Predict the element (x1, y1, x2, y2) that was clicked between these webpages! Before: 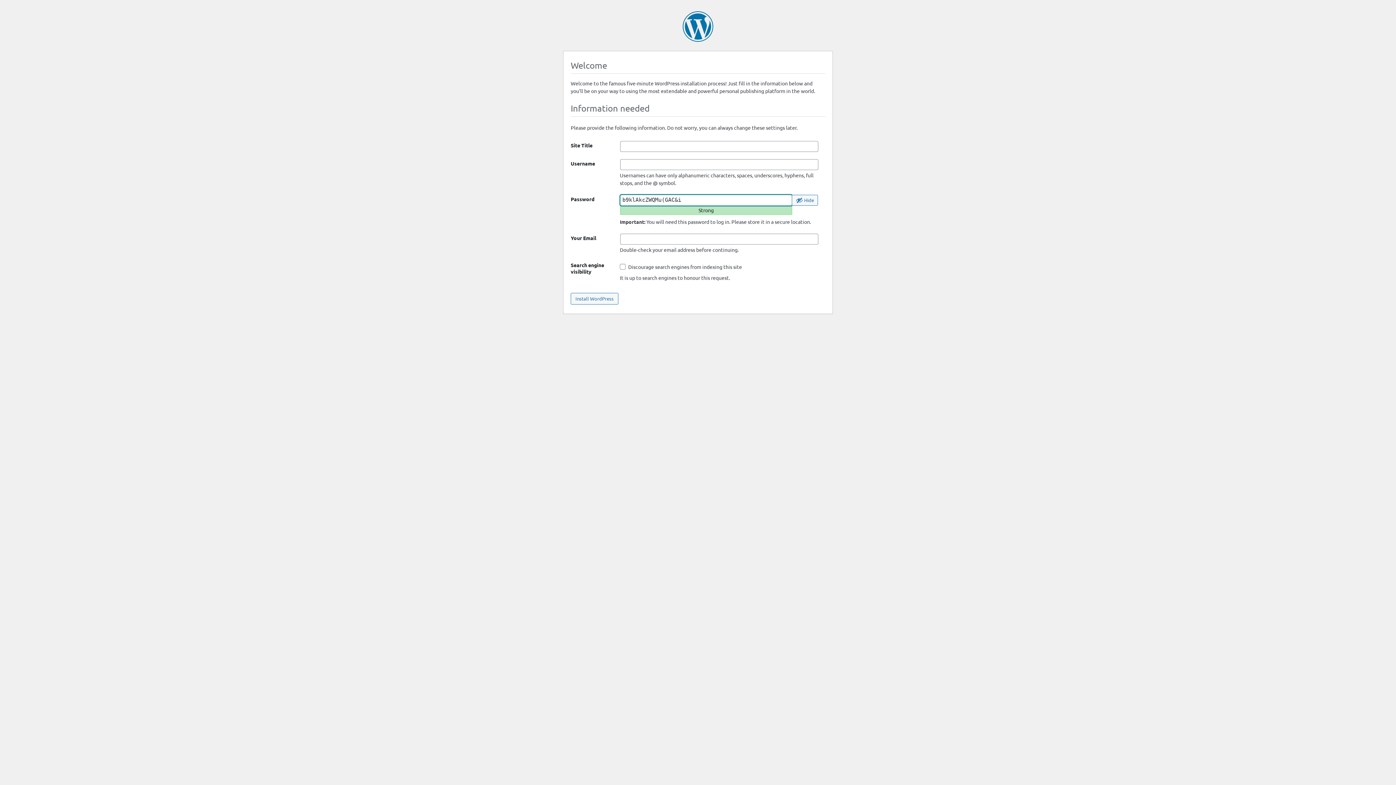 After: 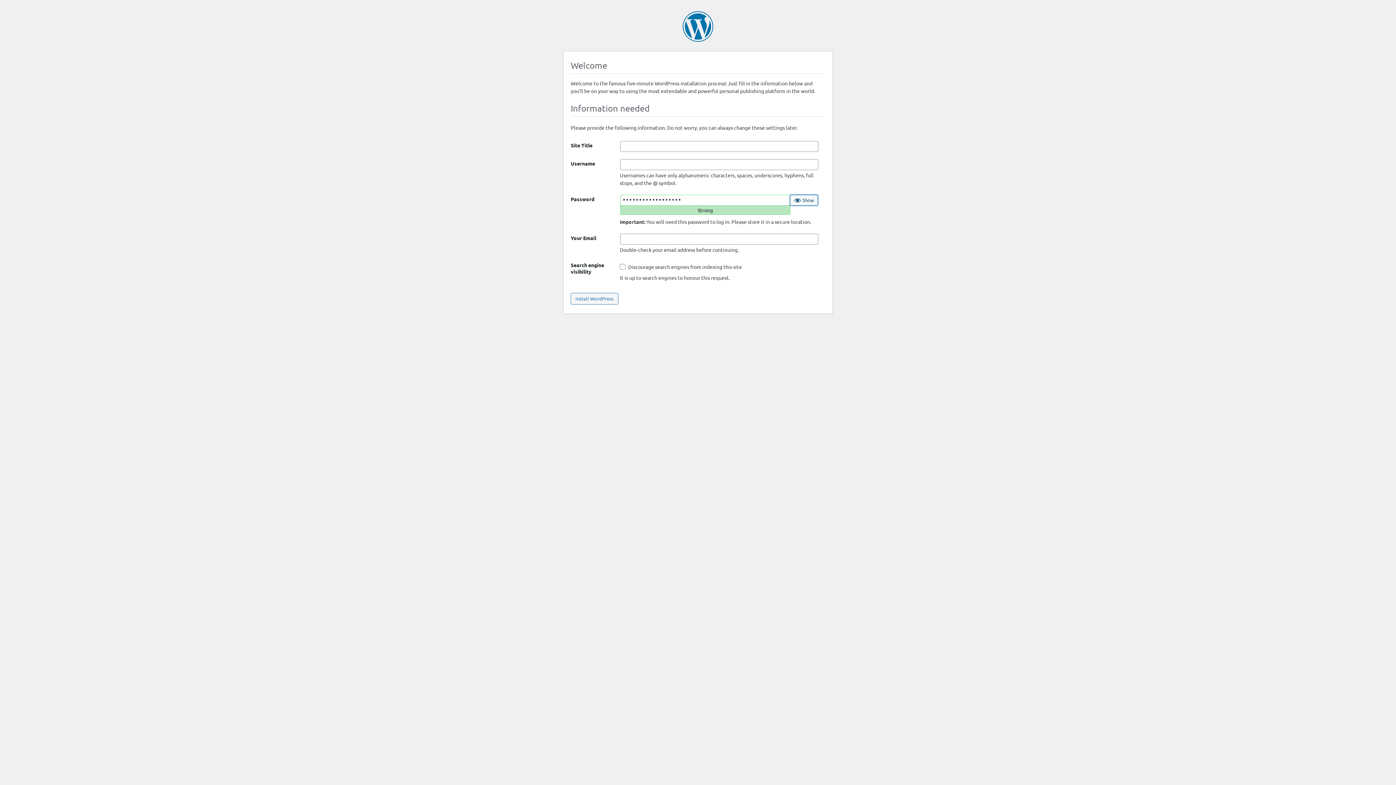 Action: bbox: (792, 194, 818, 205) label: Hide password